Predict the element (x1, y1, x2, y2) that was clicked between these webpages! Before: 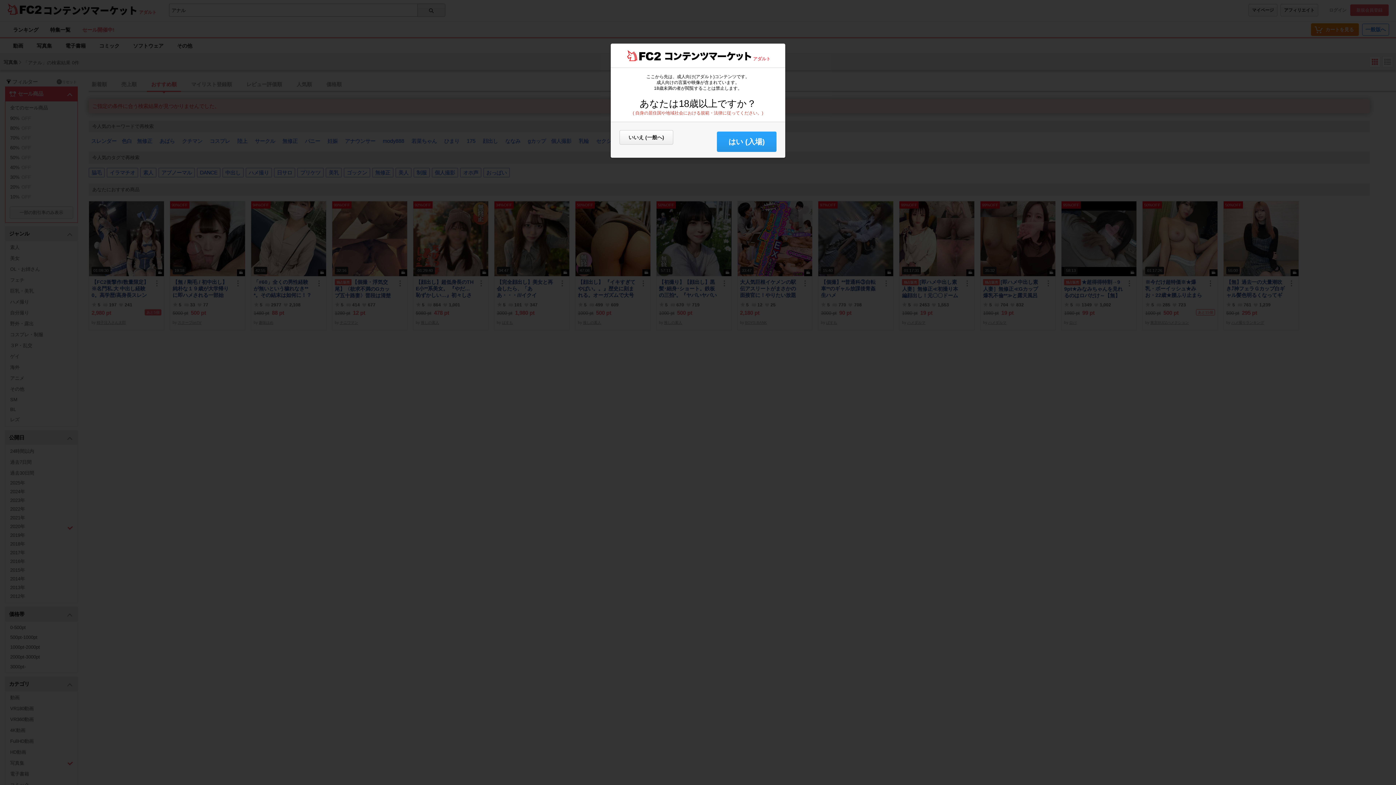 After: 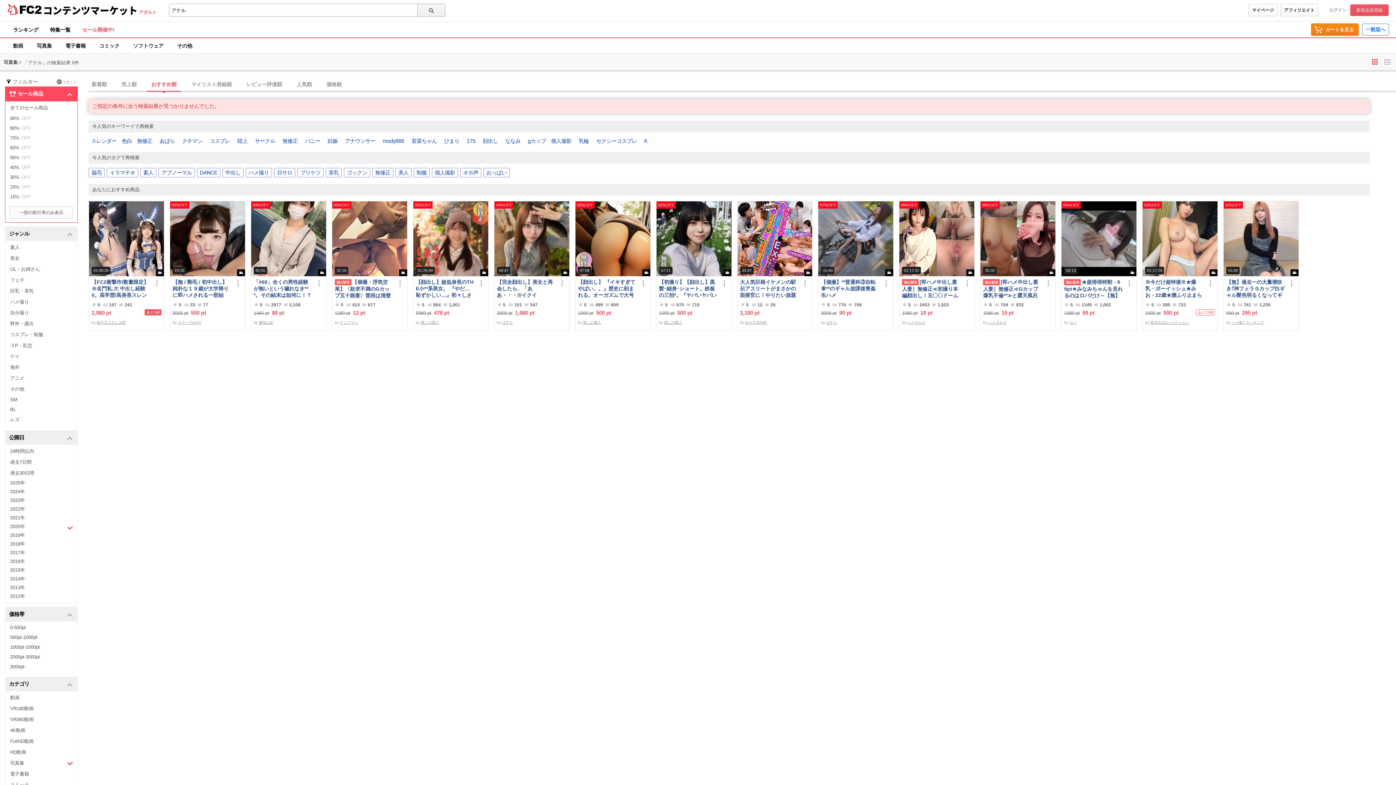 Action: label: はい (入場) bbox: (717, 131, 776, 152)